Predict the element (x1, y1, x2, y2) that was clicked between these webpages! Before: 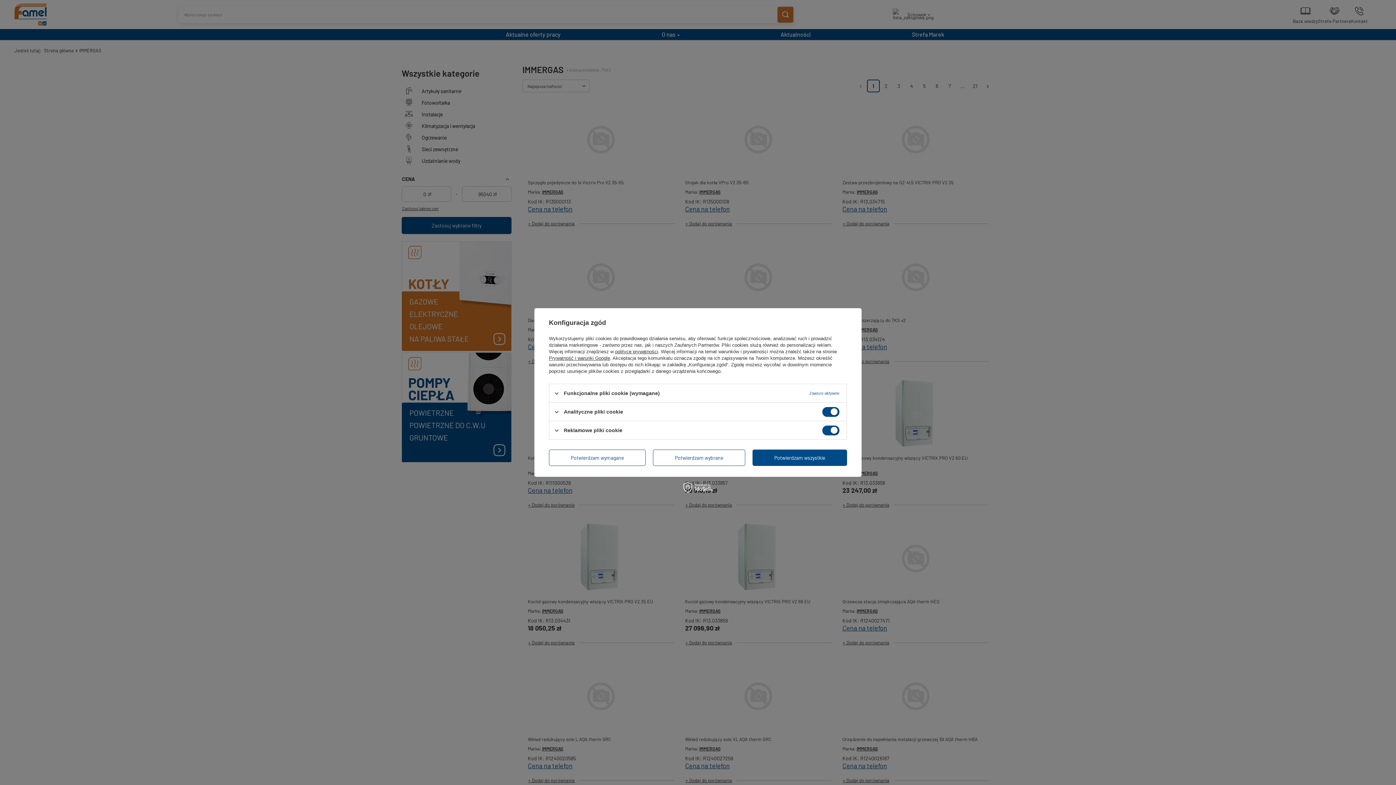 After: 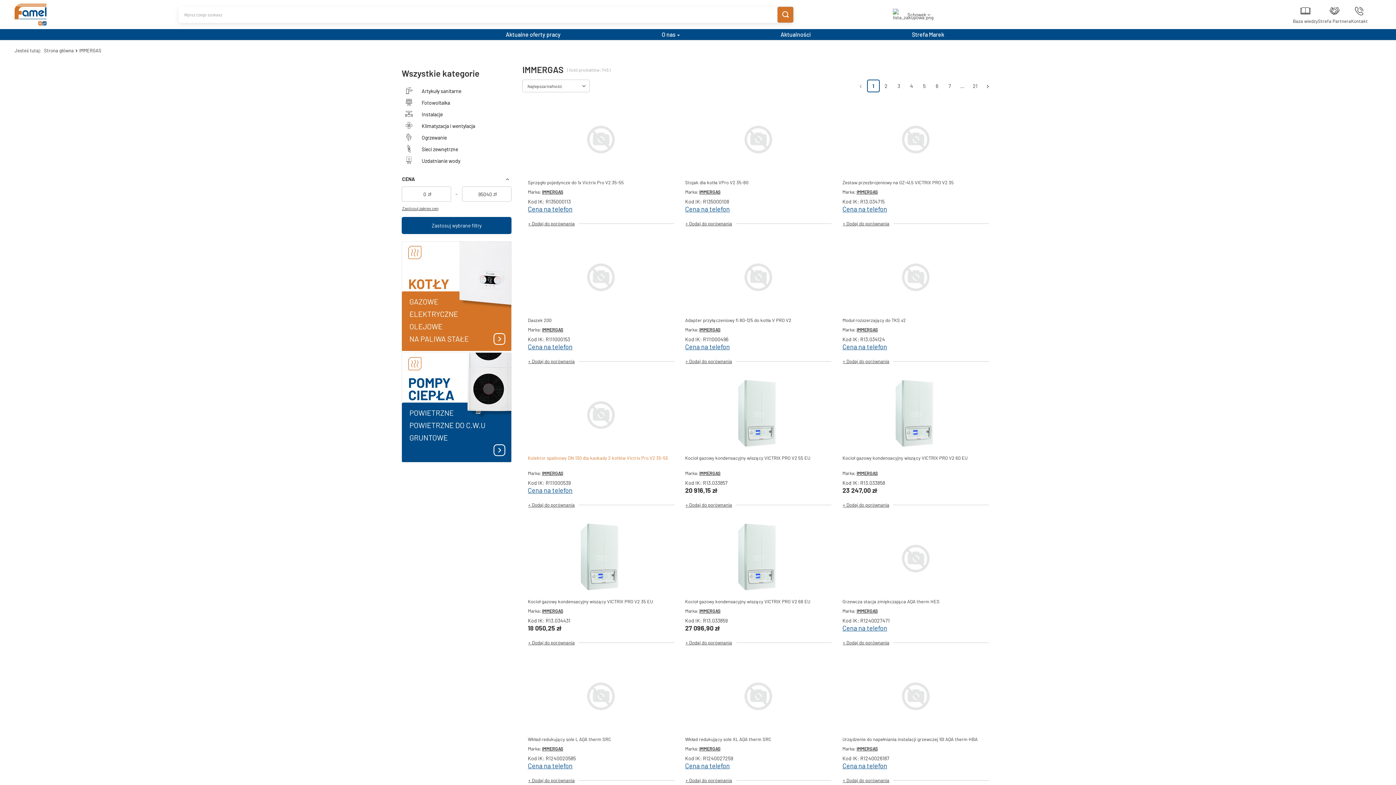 Action: bbox: (549, 449, 645, 466) label: Potwierdzam wymagane